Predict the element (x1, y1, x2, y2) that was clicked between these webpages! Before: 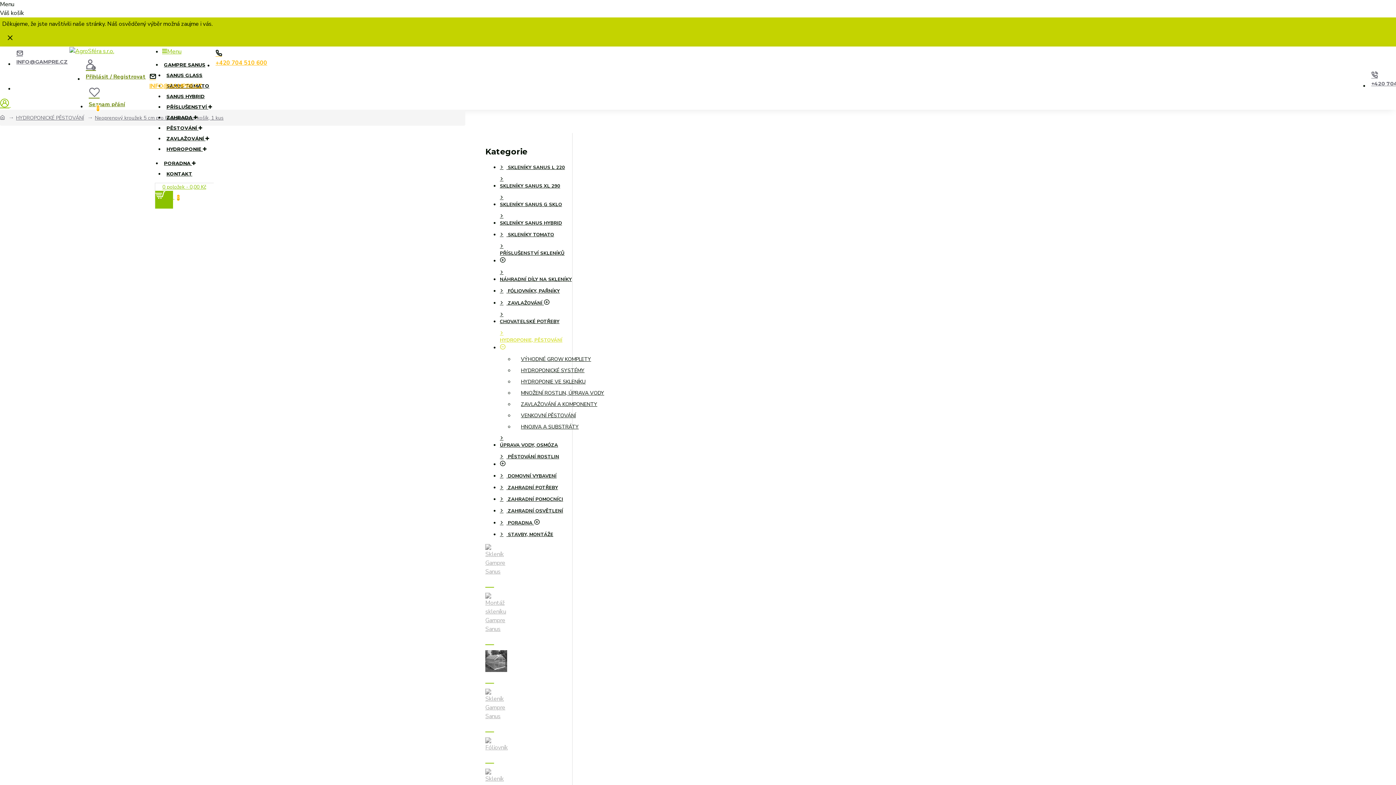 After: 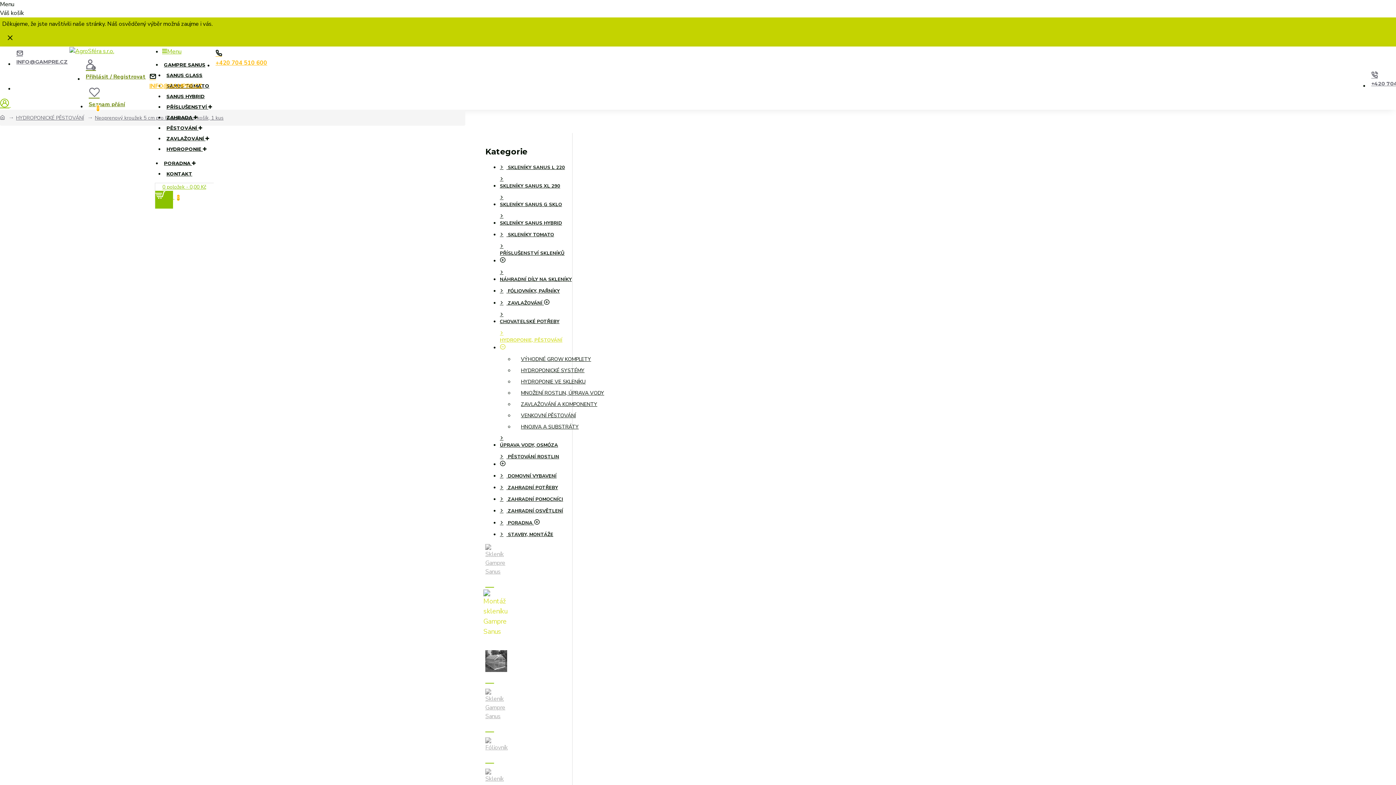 Action: bbox: (485, 593, 509, 646)